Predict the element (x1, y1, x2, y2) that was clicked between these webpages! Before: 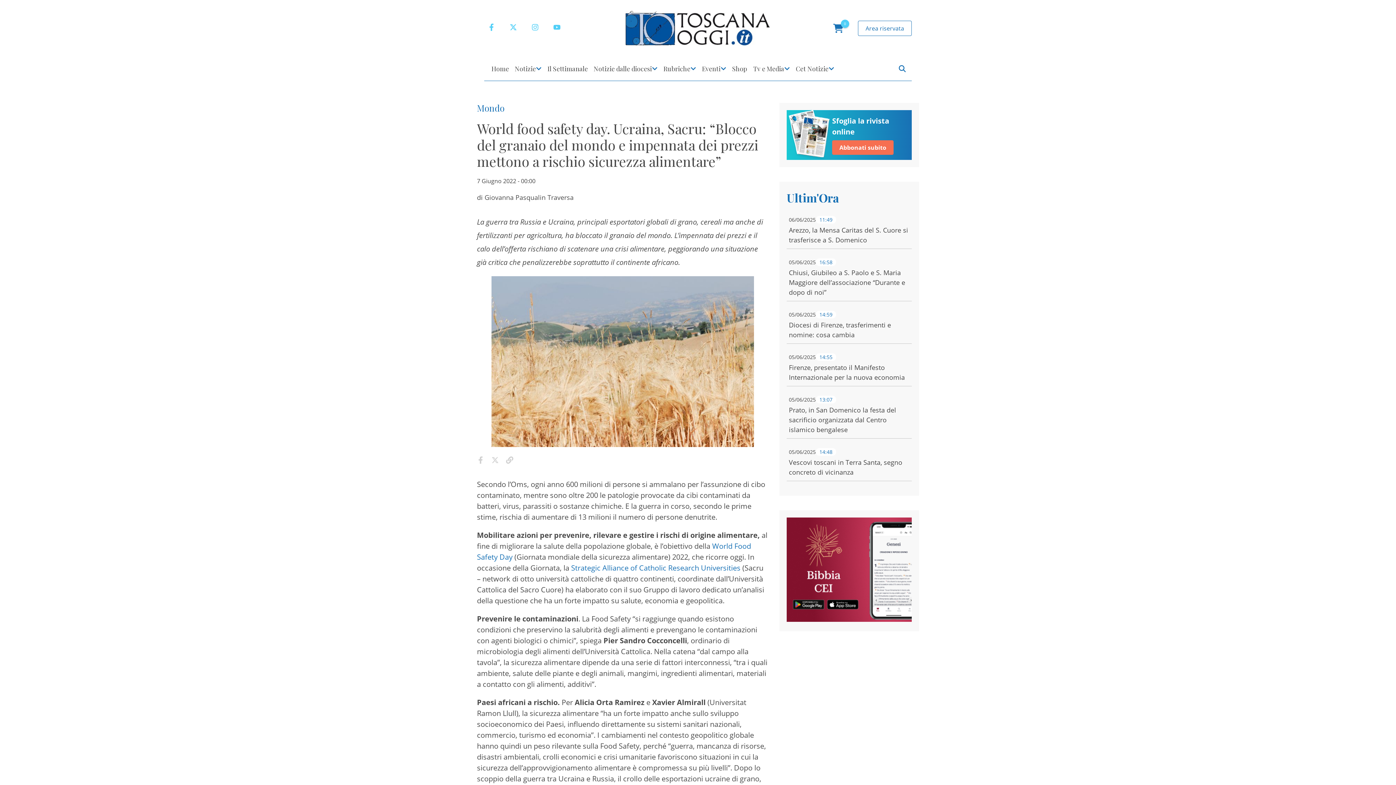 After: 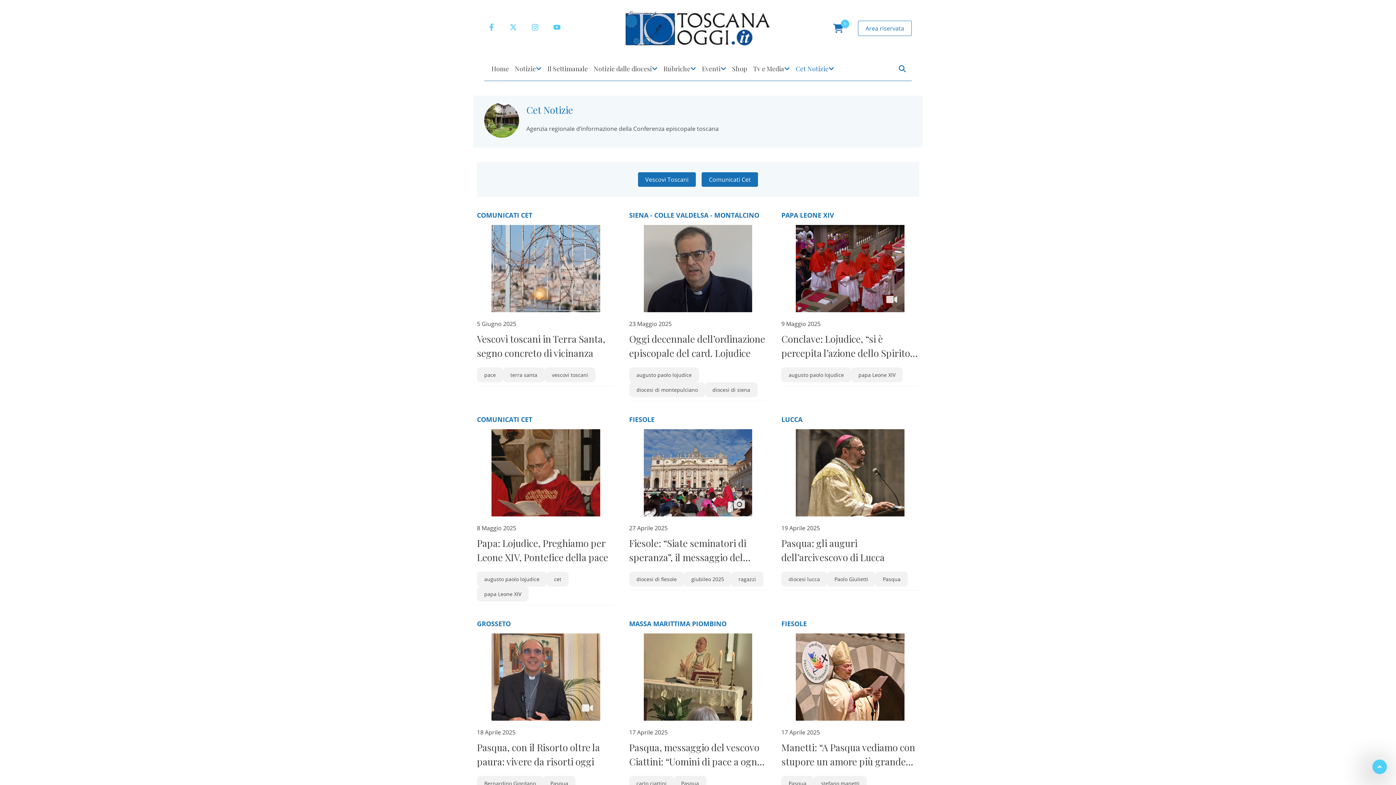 Action: label: Cet Notizie bbox: (793, 56, 828, 80)